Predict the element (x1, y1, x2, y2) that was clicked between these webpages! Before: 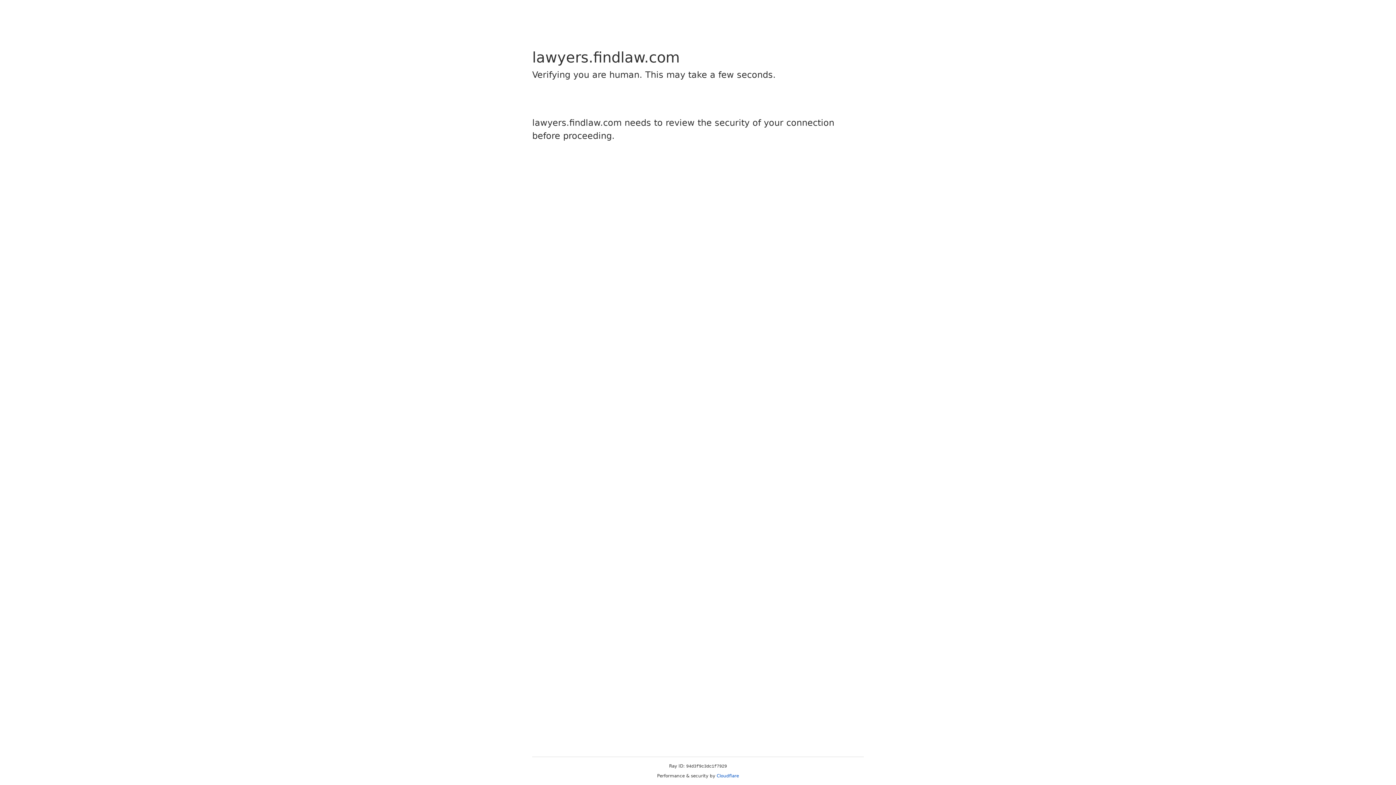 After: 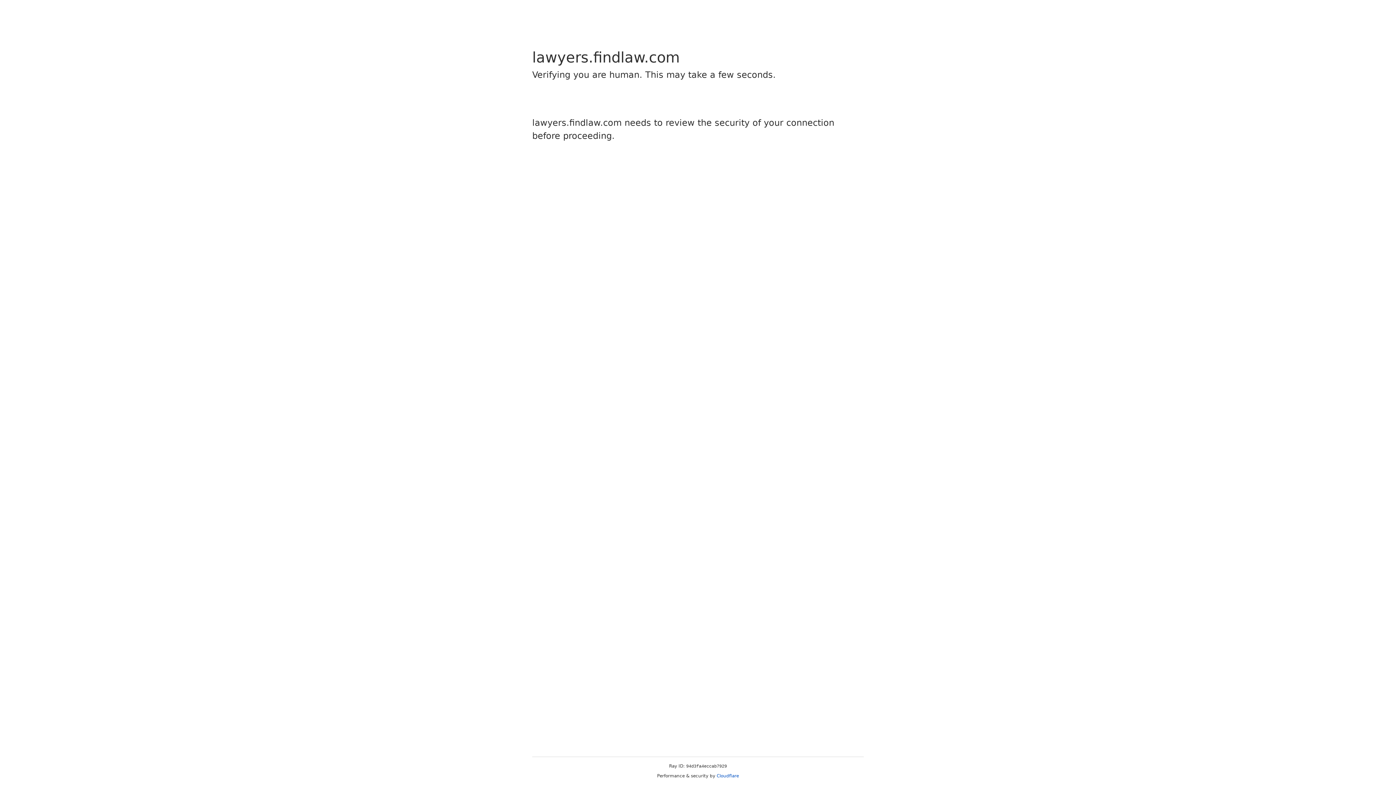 Action: label: Cloudflare bbox: (716, 773, 739, 778)